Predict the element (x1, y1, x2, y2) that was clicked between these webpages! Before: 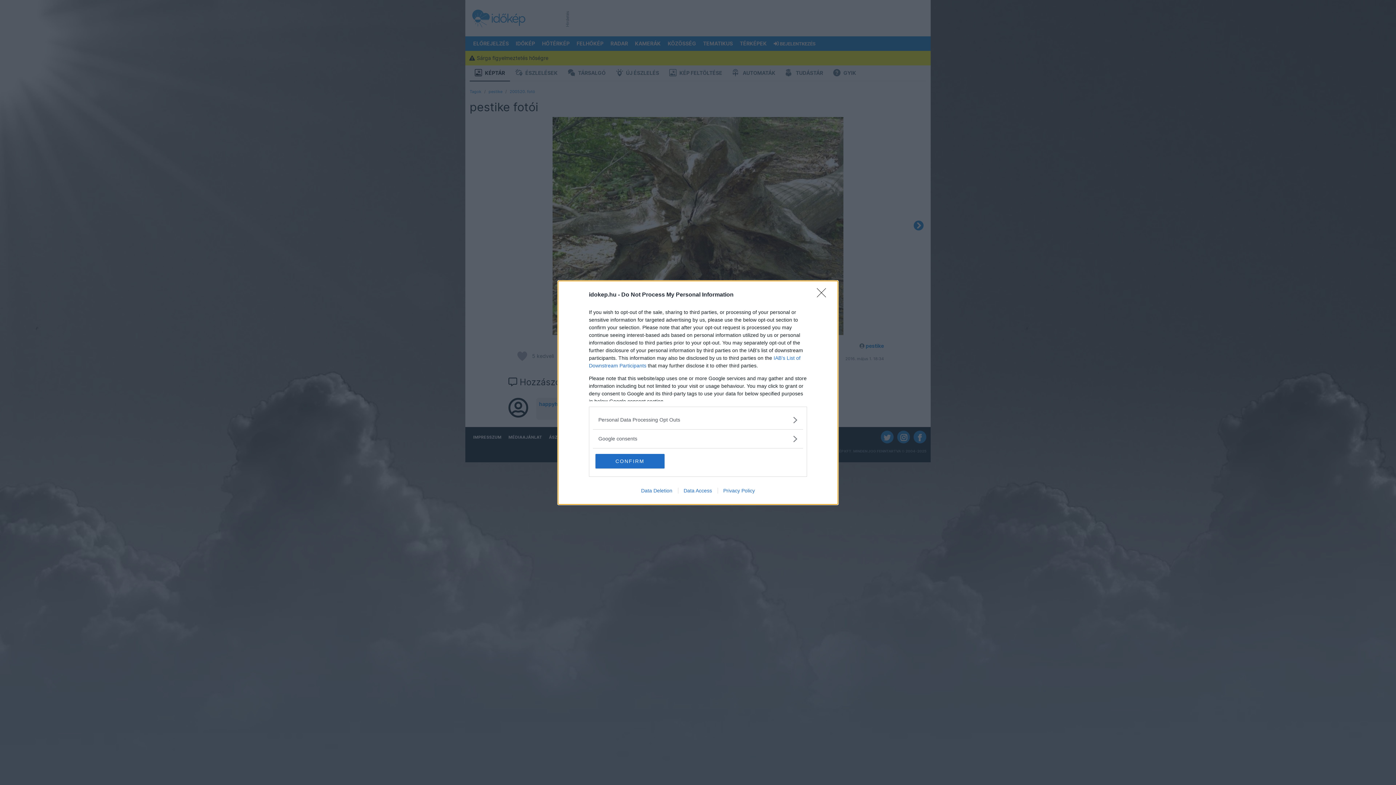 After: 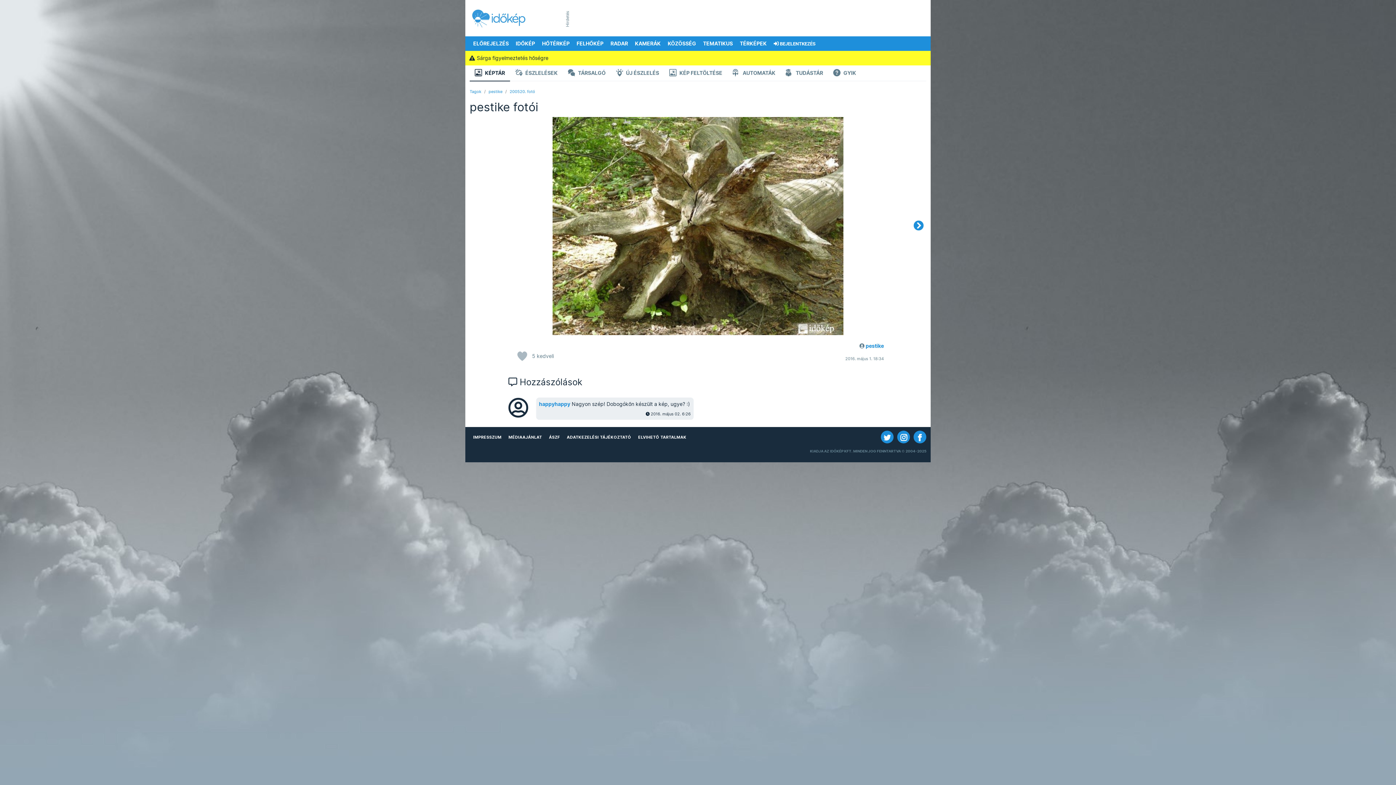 Action: bbox: (817, 288, 830, 302) label: Close